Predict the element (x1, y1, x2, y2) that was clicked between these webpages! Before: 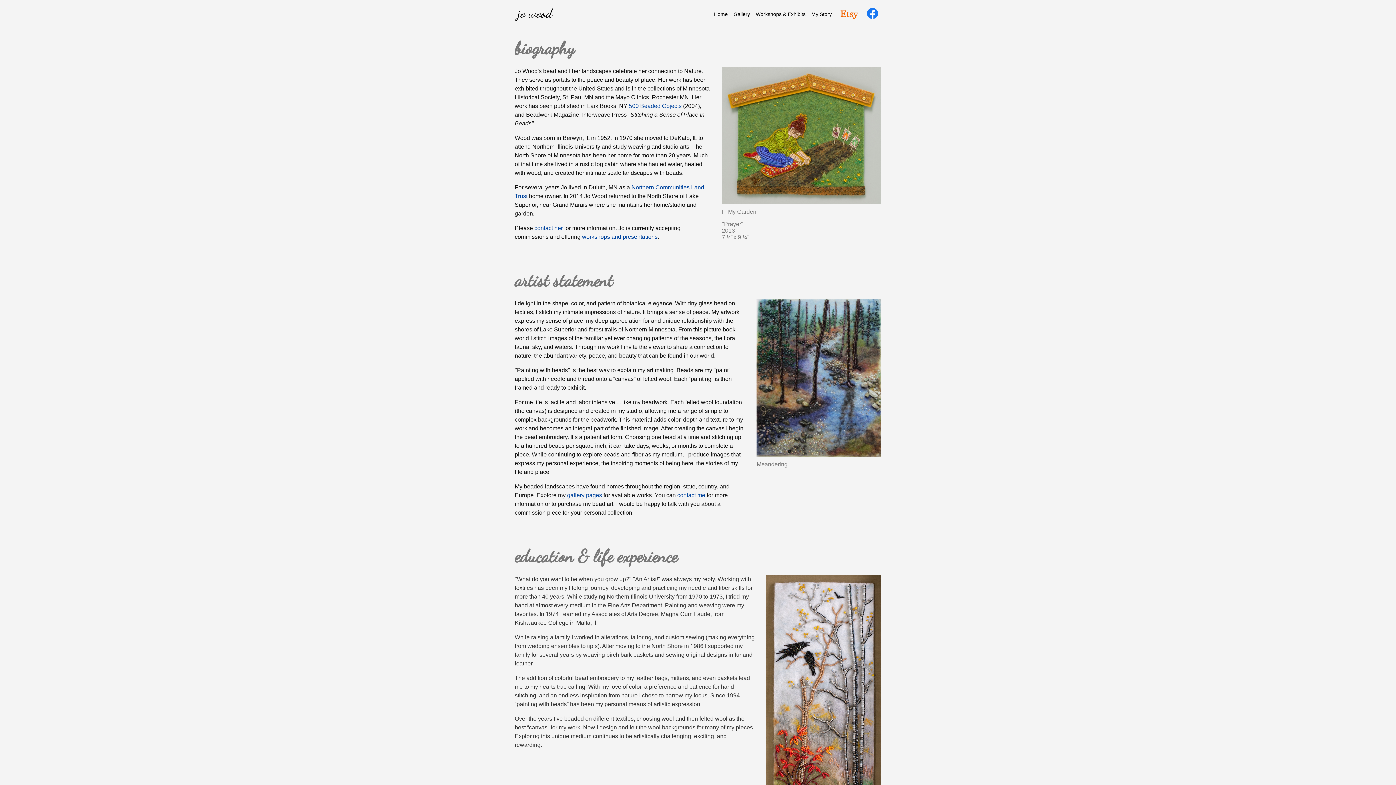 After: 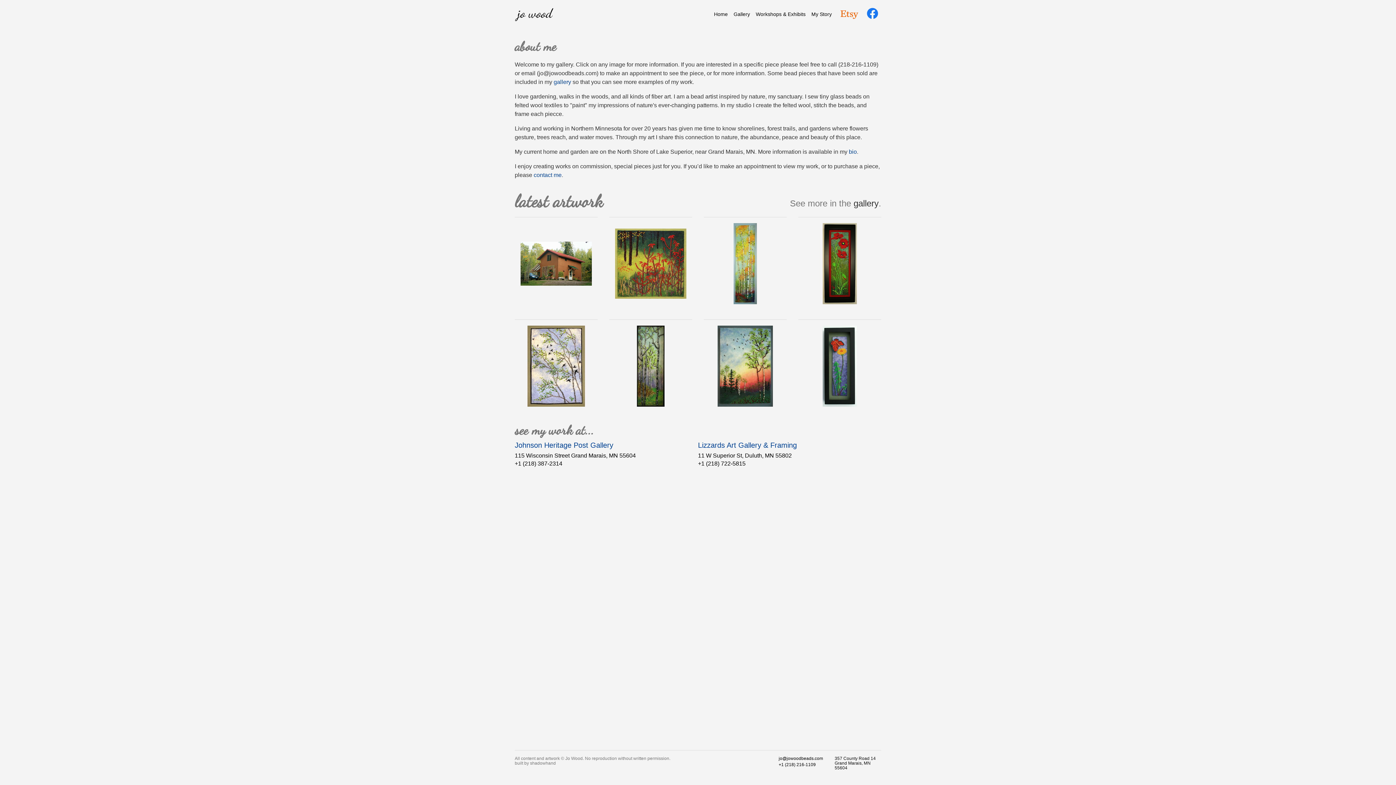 Action: label: jo wood bbox: (517, 5, 552, 20)